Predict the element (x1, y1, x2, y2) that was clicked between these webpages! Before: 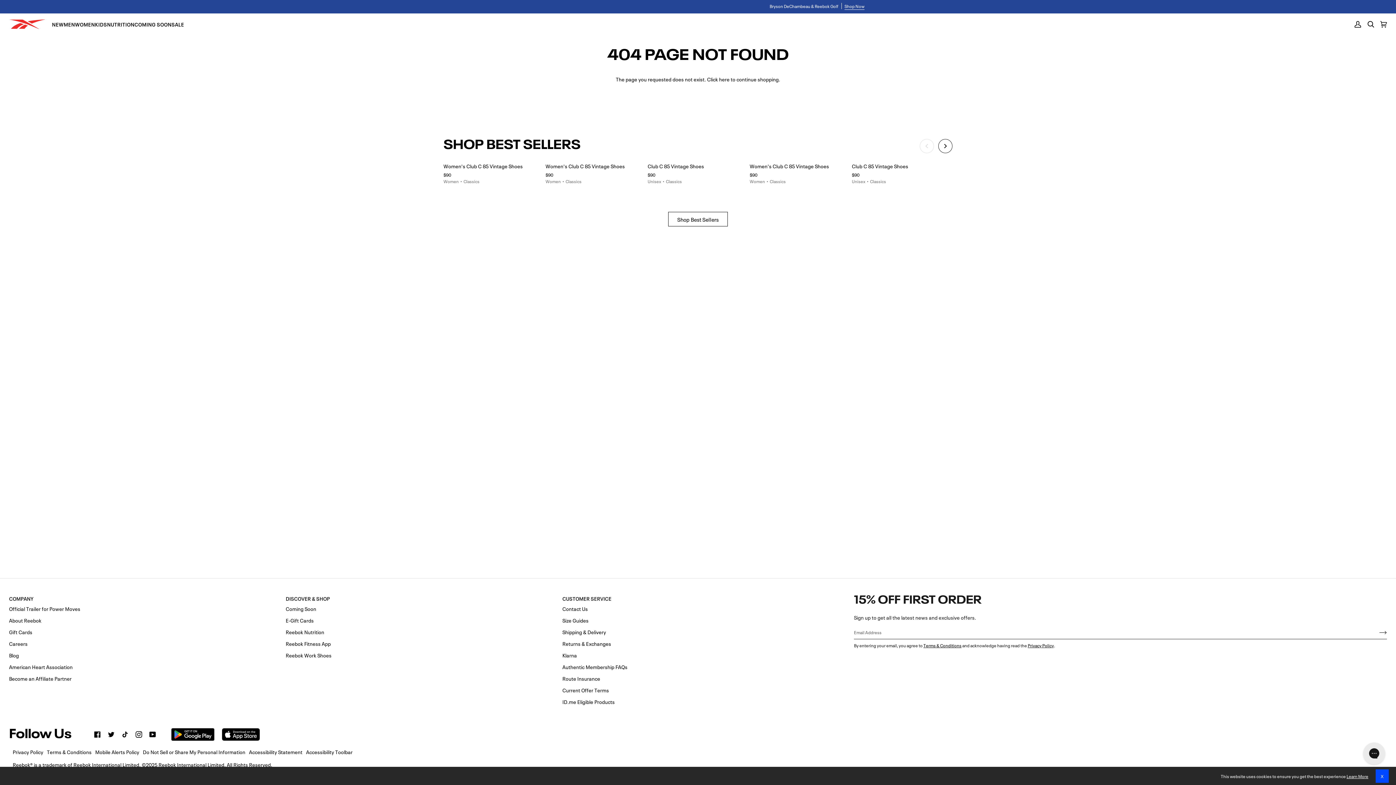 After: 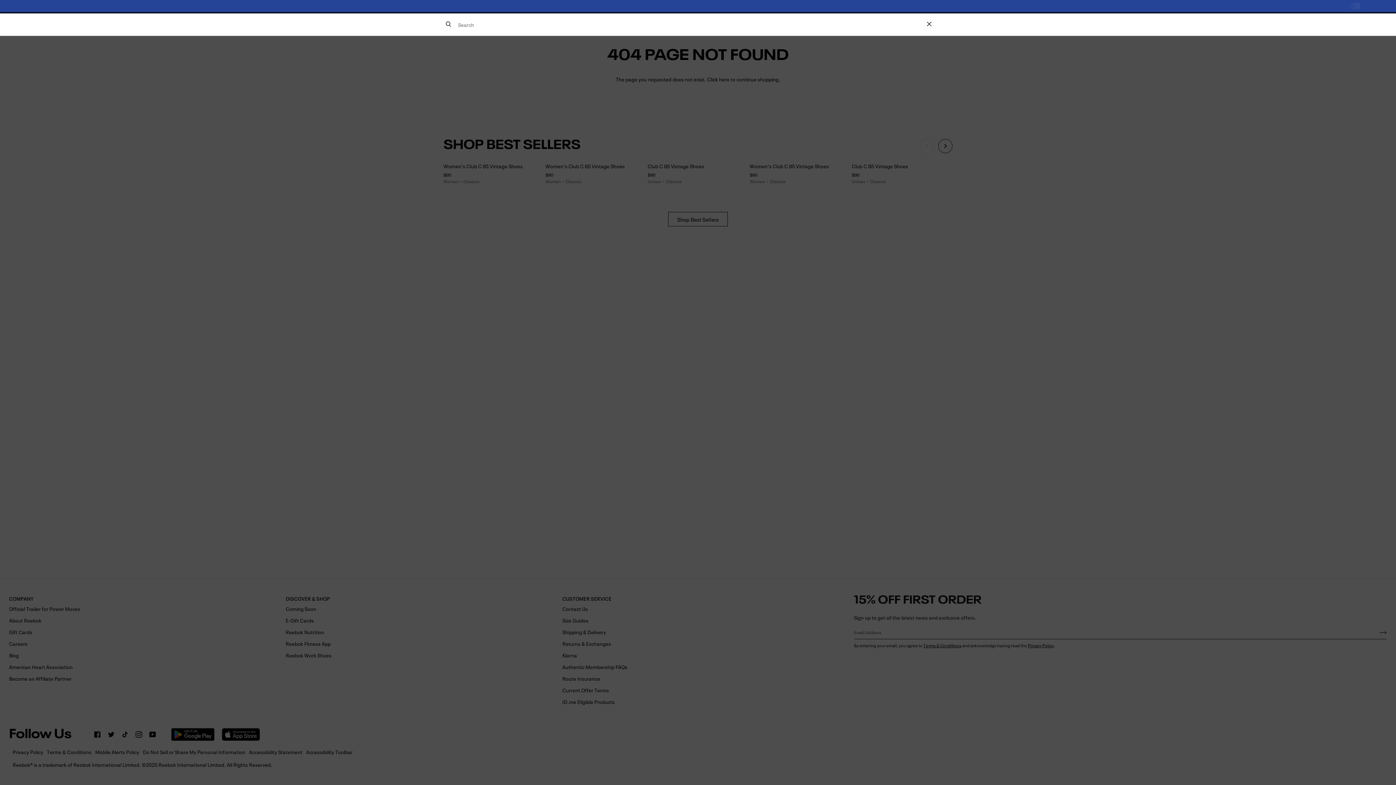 Action: bbox: (1364, 18, 1377, 30) label: Search